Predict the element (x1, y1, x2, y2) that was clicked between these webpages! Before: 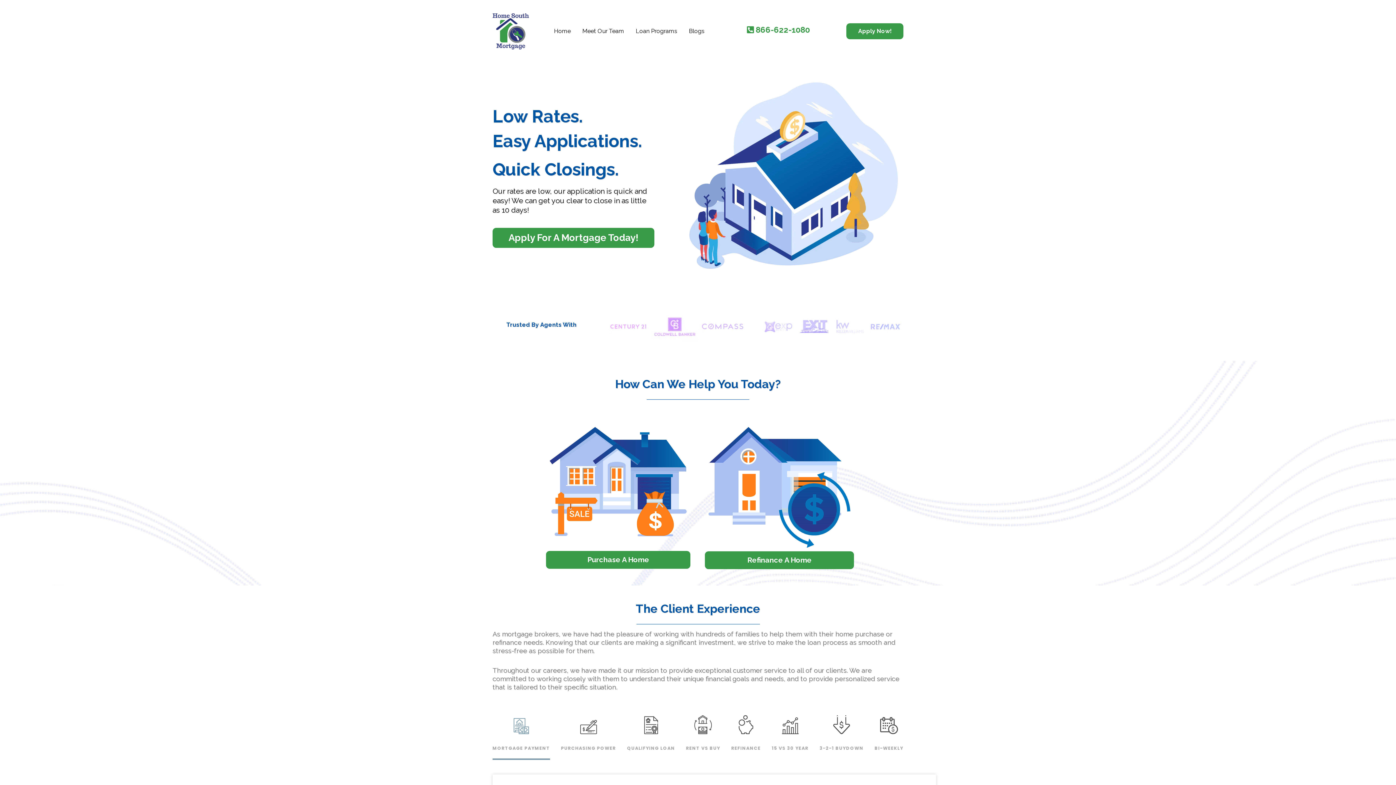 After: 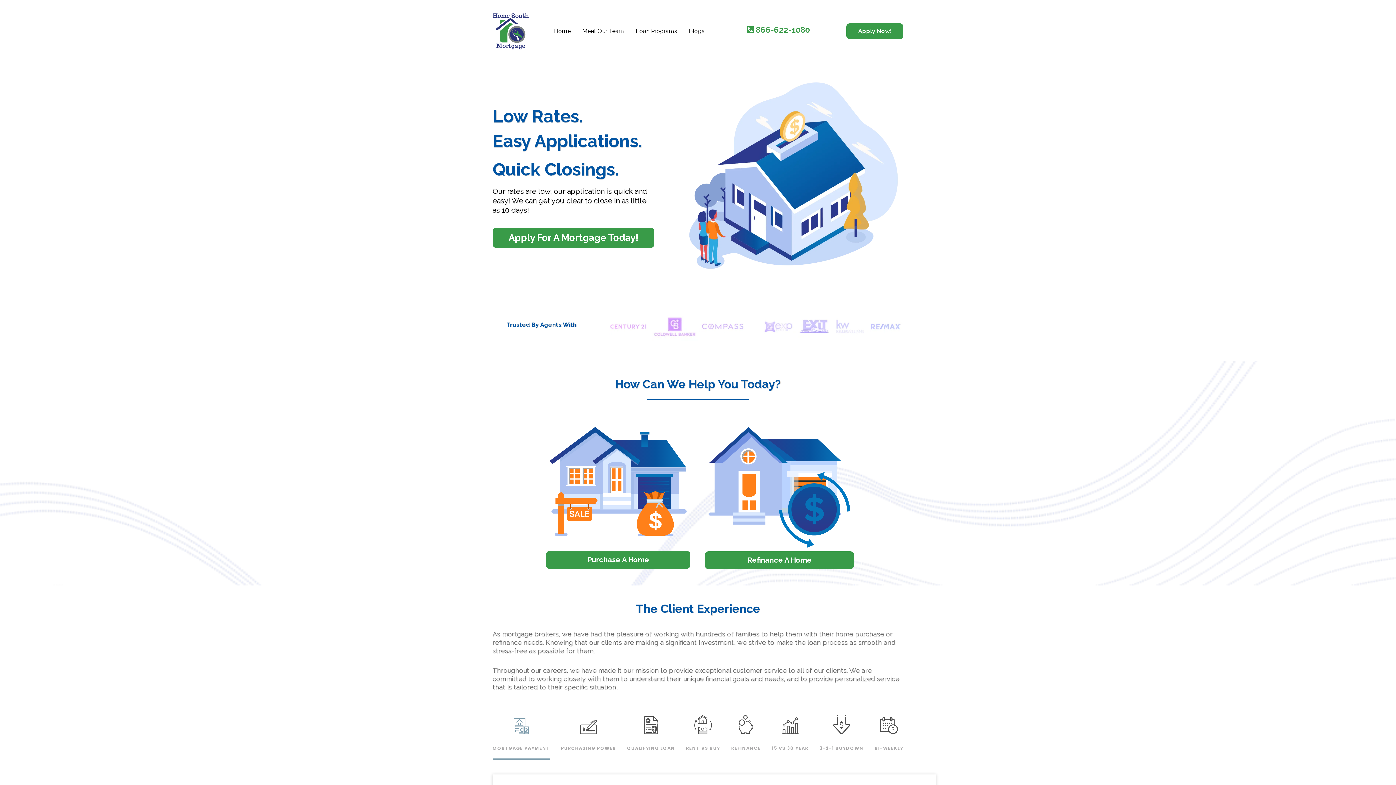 Action: bbox: (492, 228, 654, 248) label: Apply For A Mortgage Today! 